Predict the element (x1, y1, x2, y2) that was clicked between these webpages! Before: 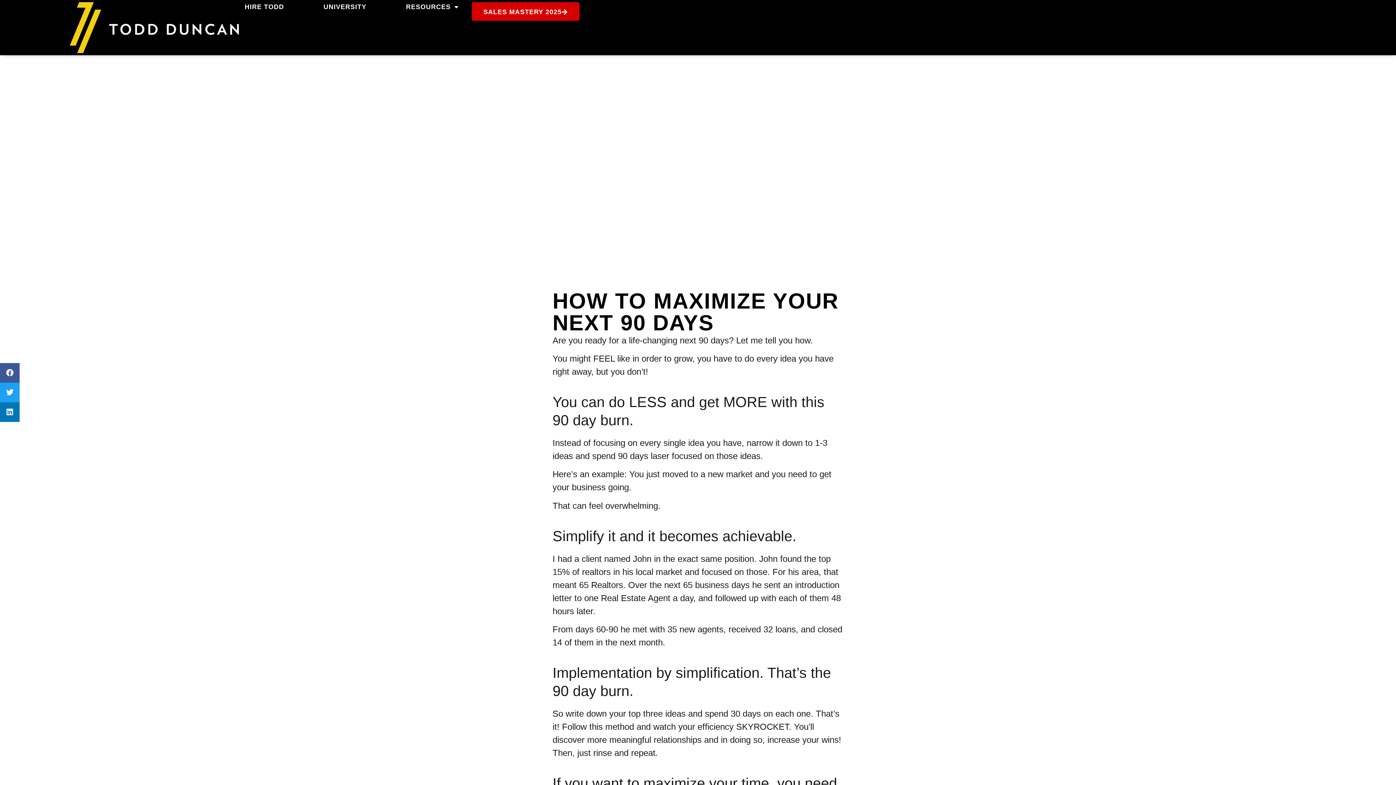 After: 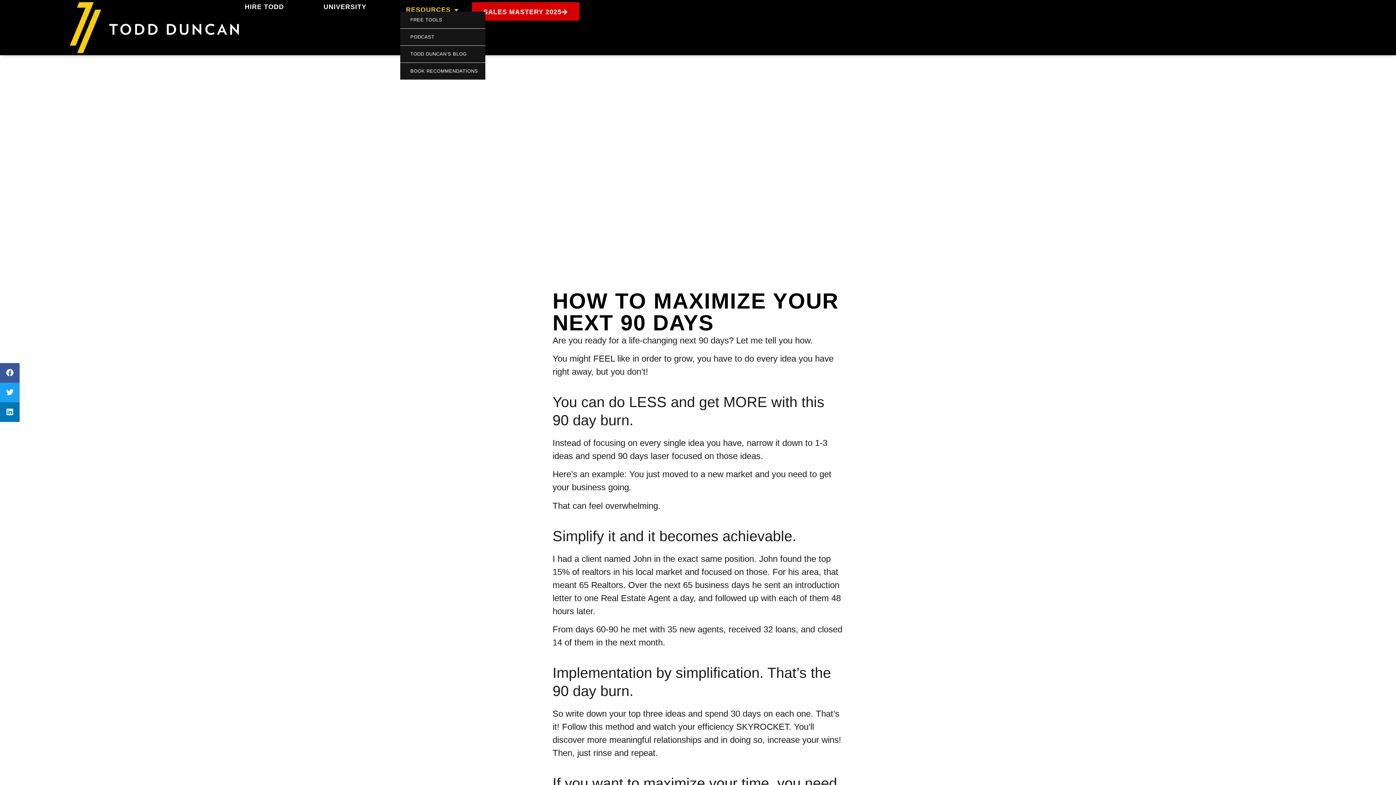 Action: label: RESOURCES bbox: (400, 2, 464, 11)